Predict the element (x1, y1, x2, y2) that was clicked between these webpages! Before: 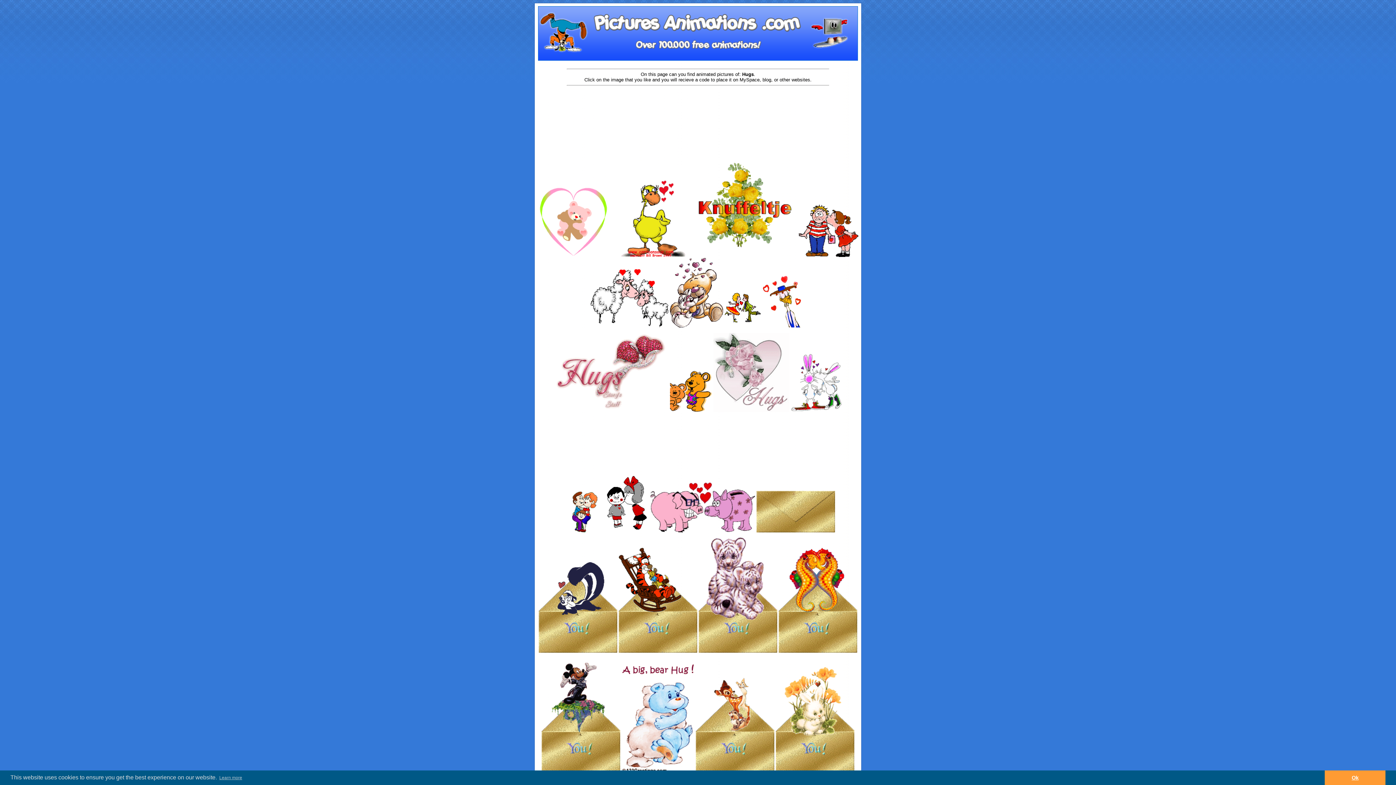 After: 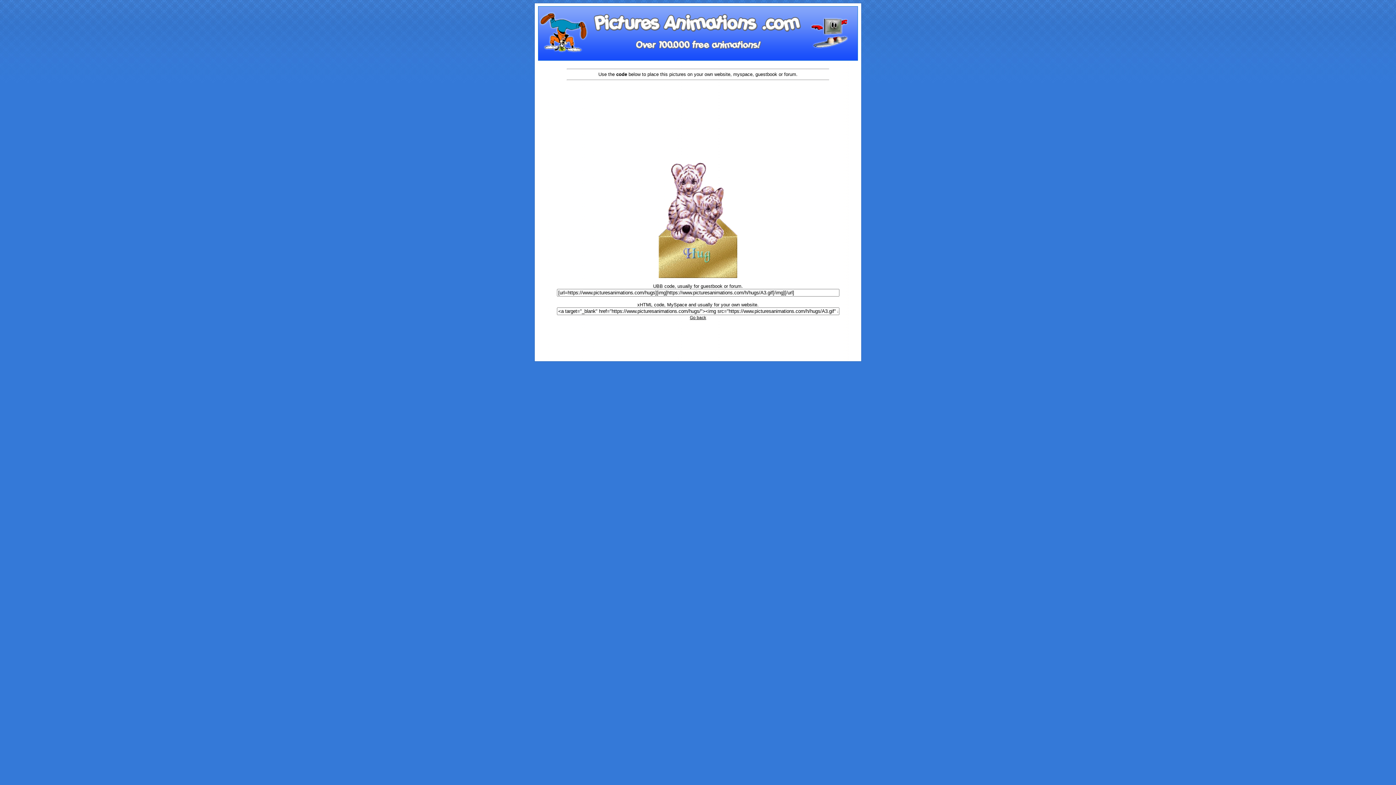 Action: bbox: (698, 649, 777, 654)